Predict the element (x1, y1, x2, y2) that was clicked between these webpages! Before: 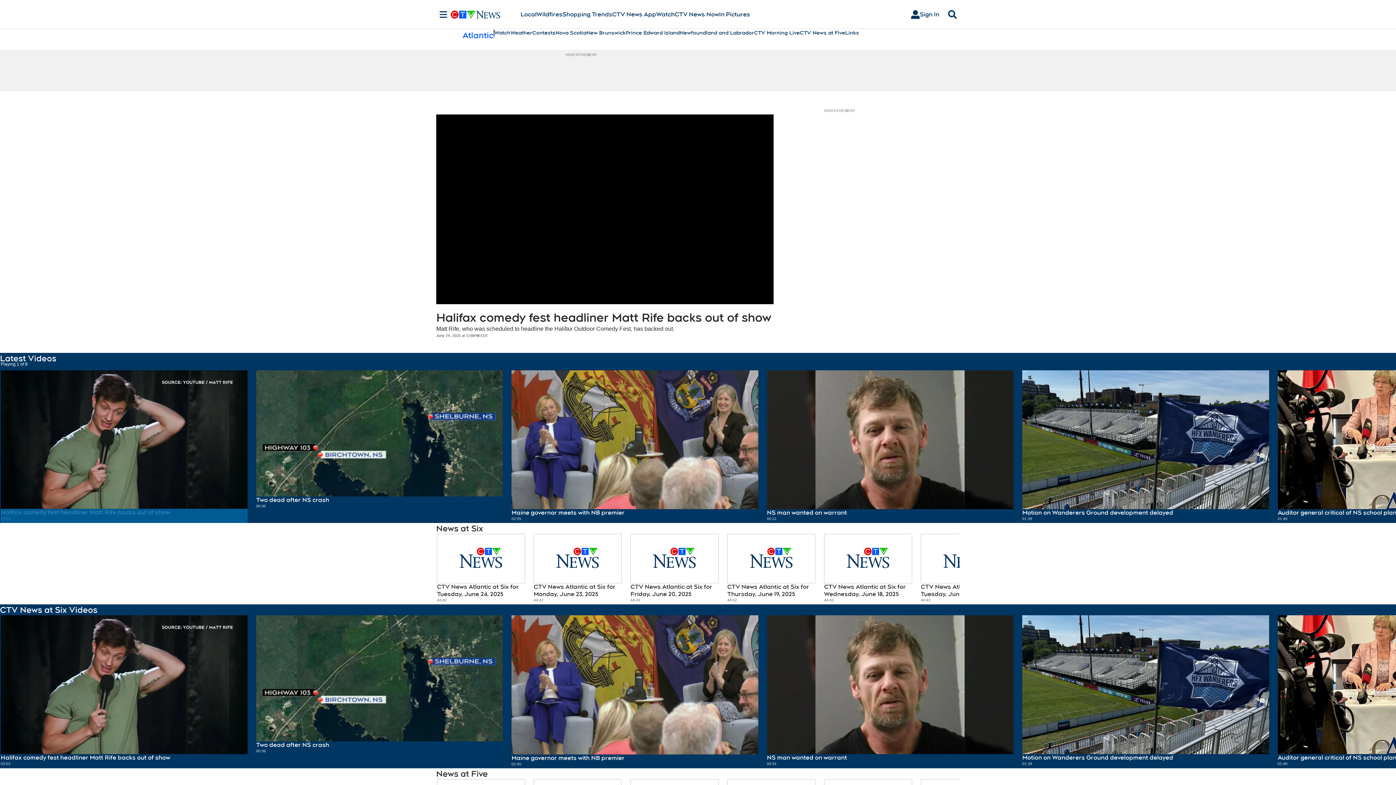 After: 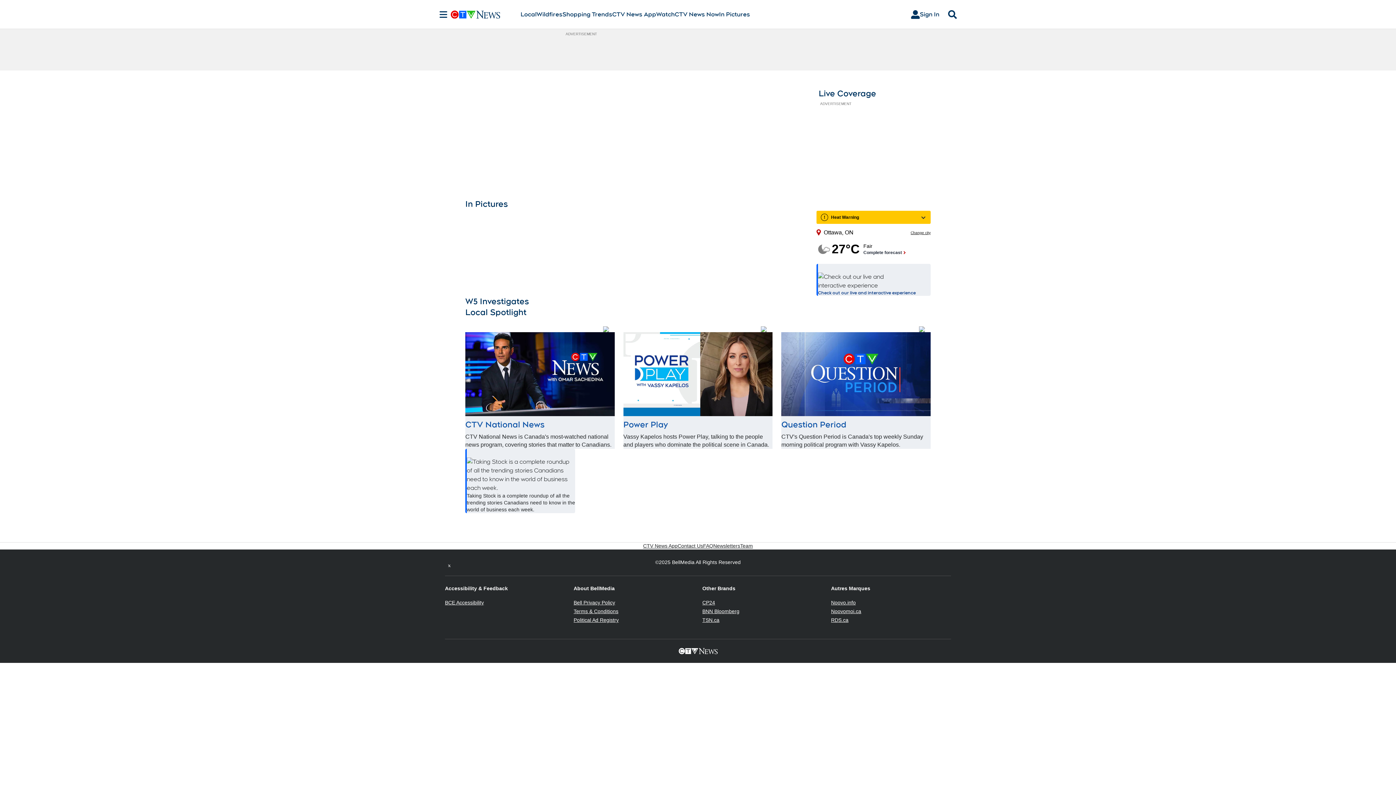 Action: bbox: (450, 10, 520, 18)